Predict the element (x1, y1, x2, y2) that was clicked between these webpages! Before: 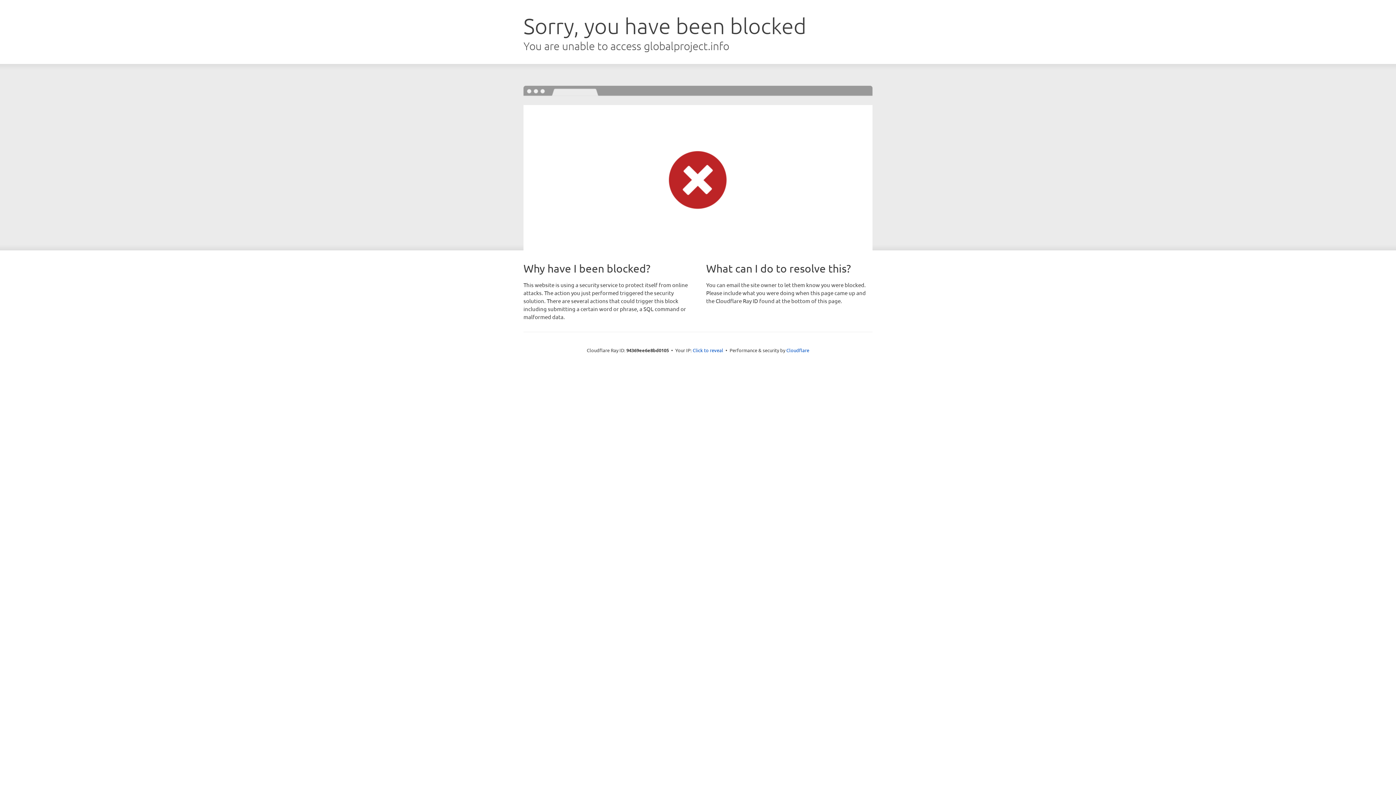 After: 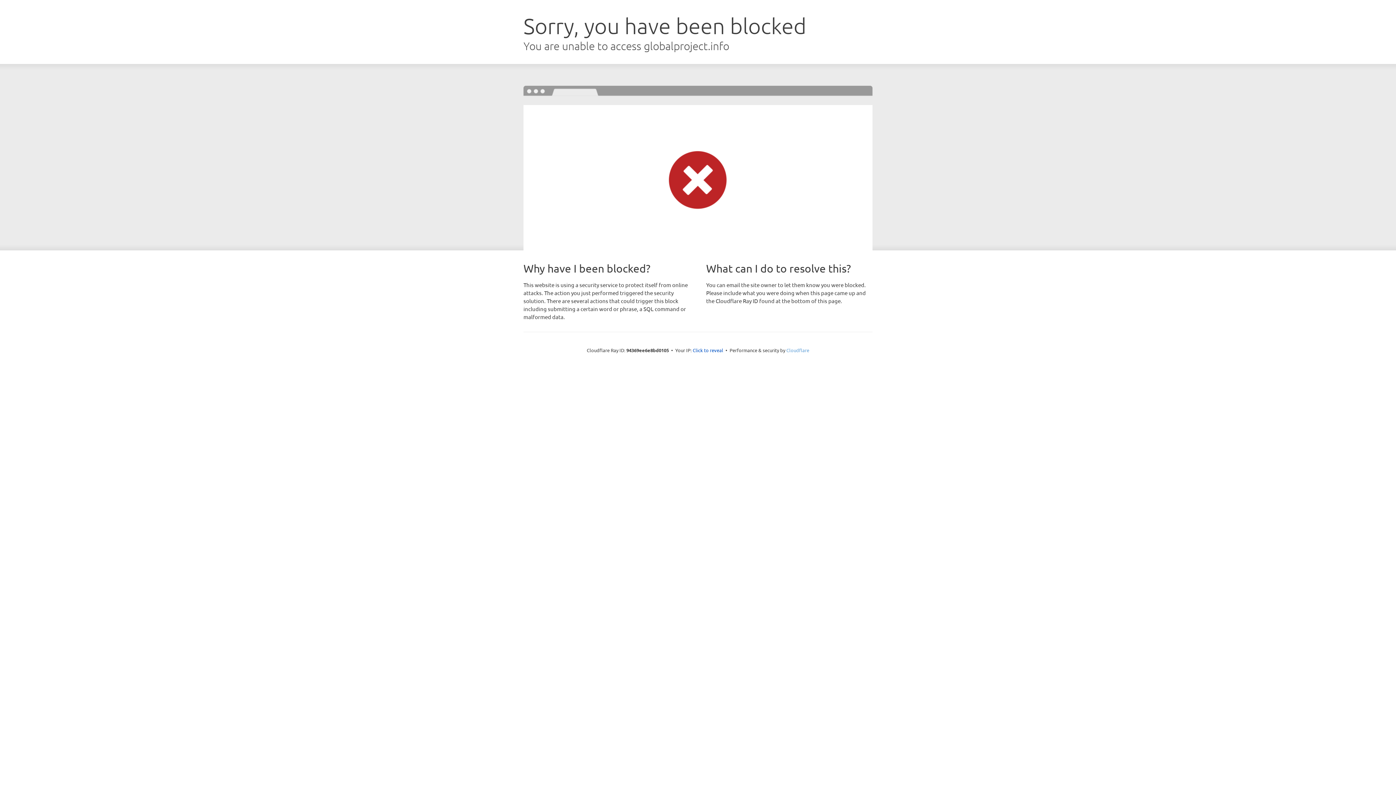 Action: bbox: (786, 347, 809, 353) label: Cloudflare